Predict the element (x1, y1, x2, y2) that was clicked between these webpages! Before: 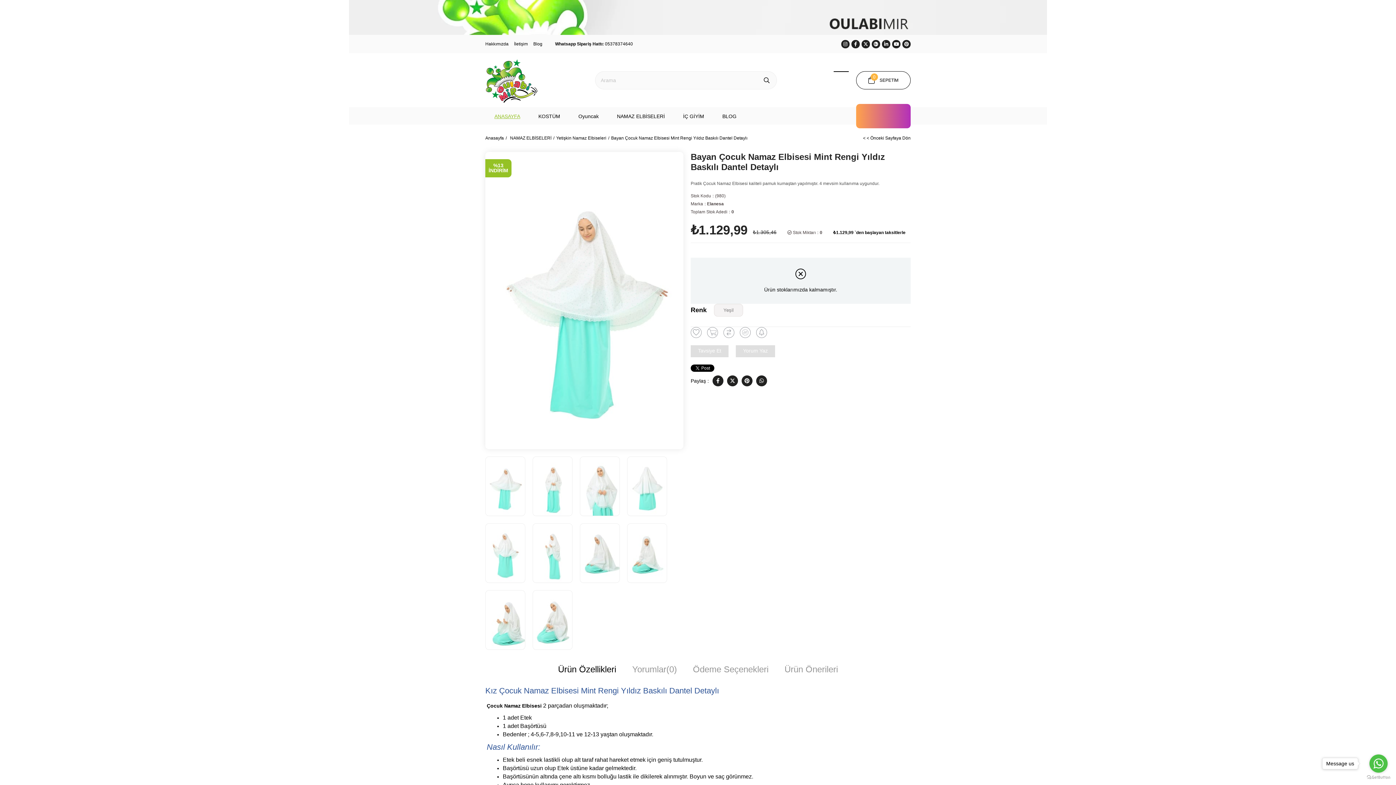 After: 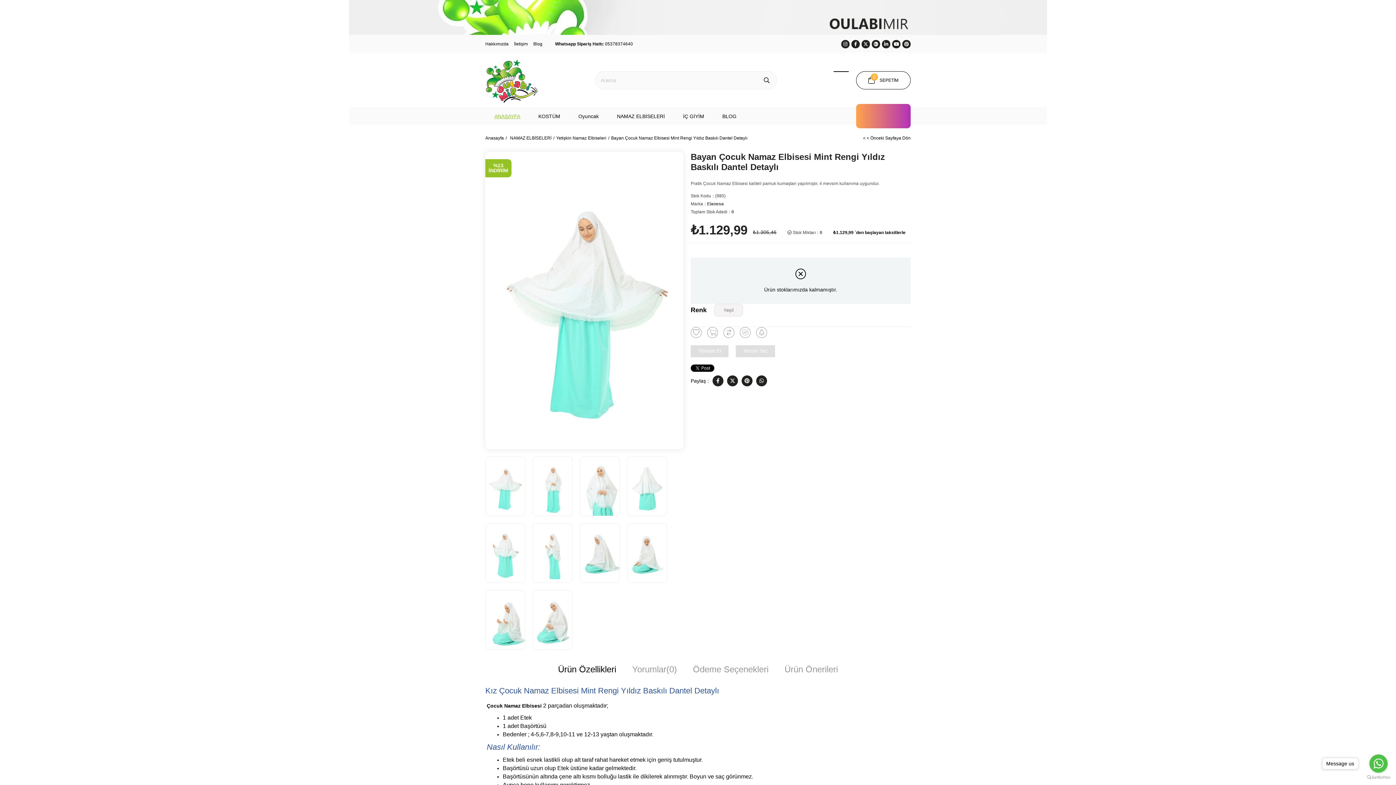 Action: bbox: (558, 664, 616, 674) label: Ürün Özellikleri